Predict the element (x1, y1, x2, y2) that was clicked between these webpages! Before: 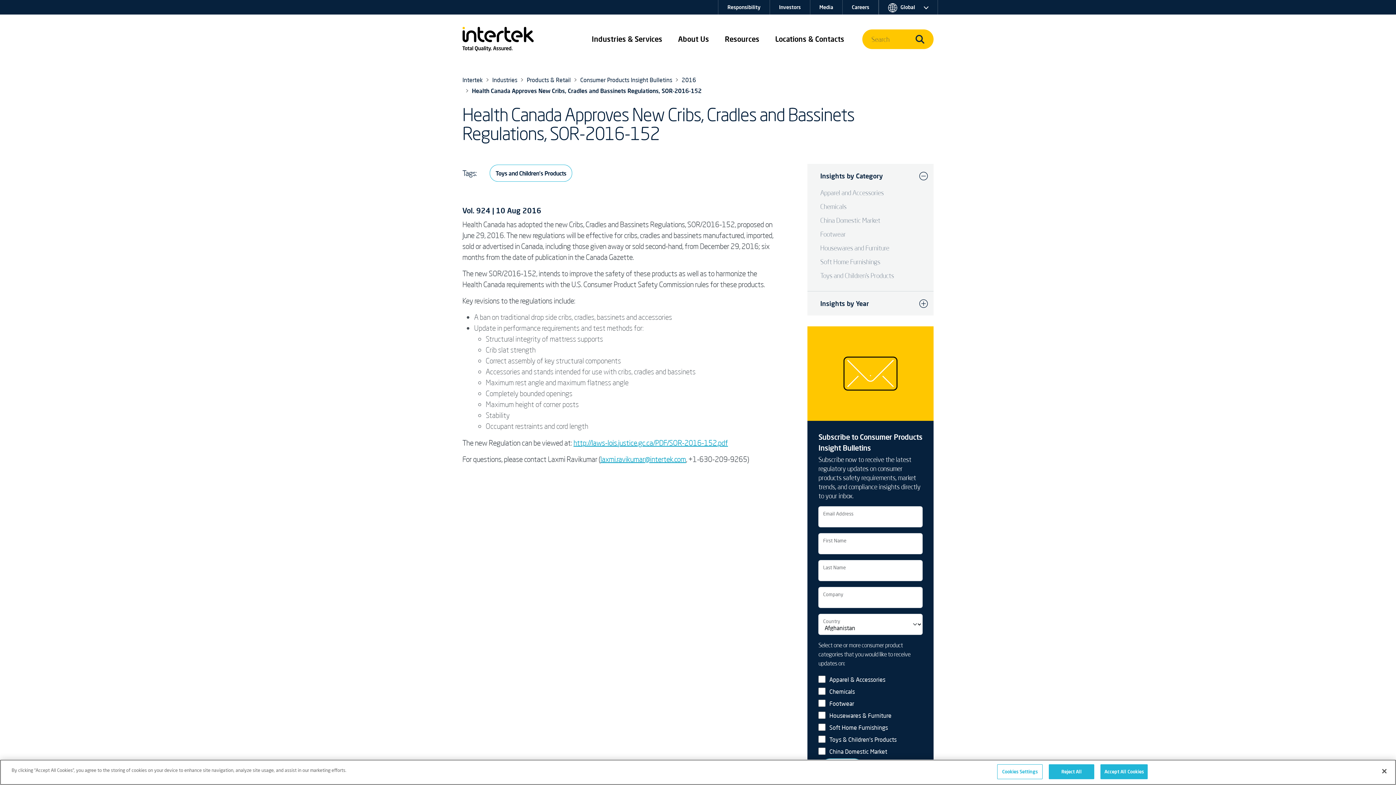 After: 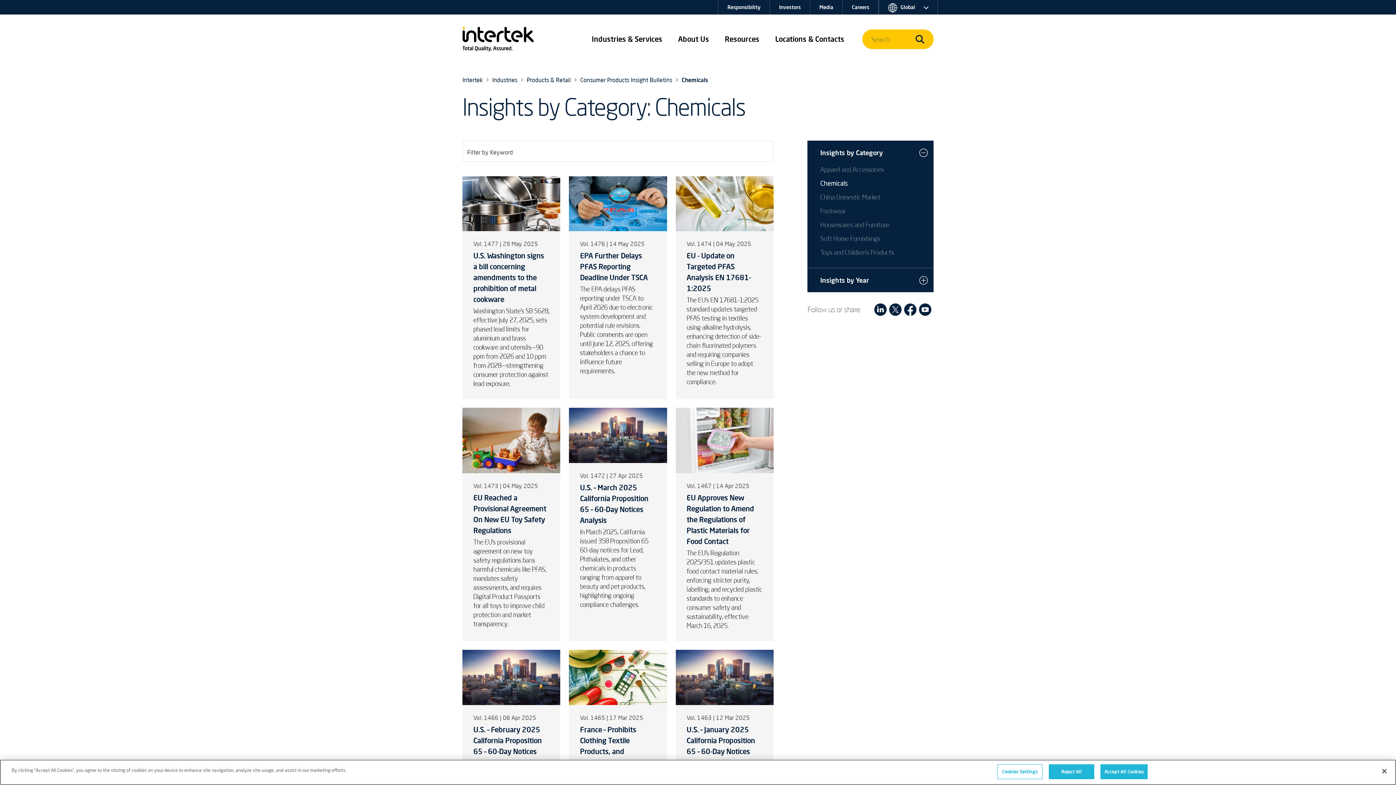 Action: bbox: (820, 202, 846, 210) label: Chemicals